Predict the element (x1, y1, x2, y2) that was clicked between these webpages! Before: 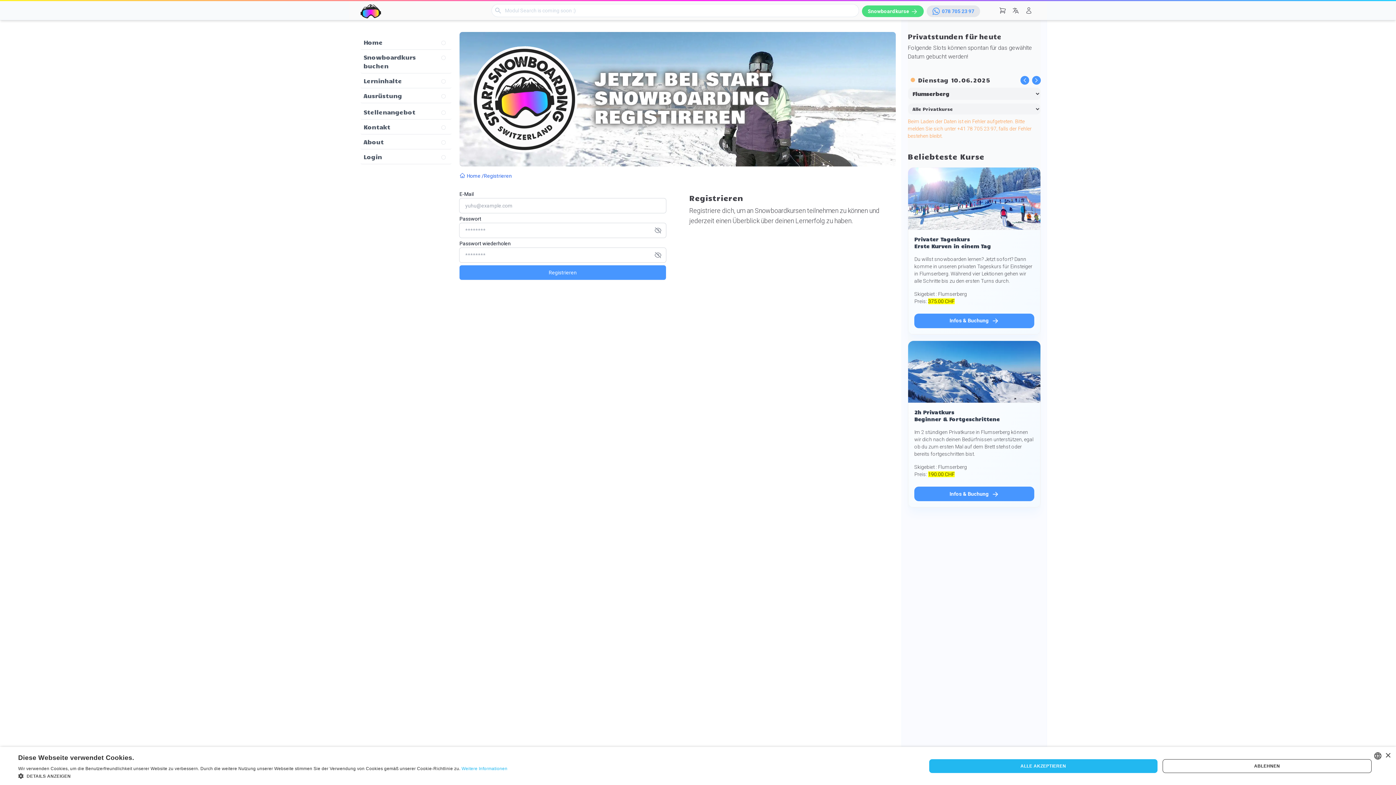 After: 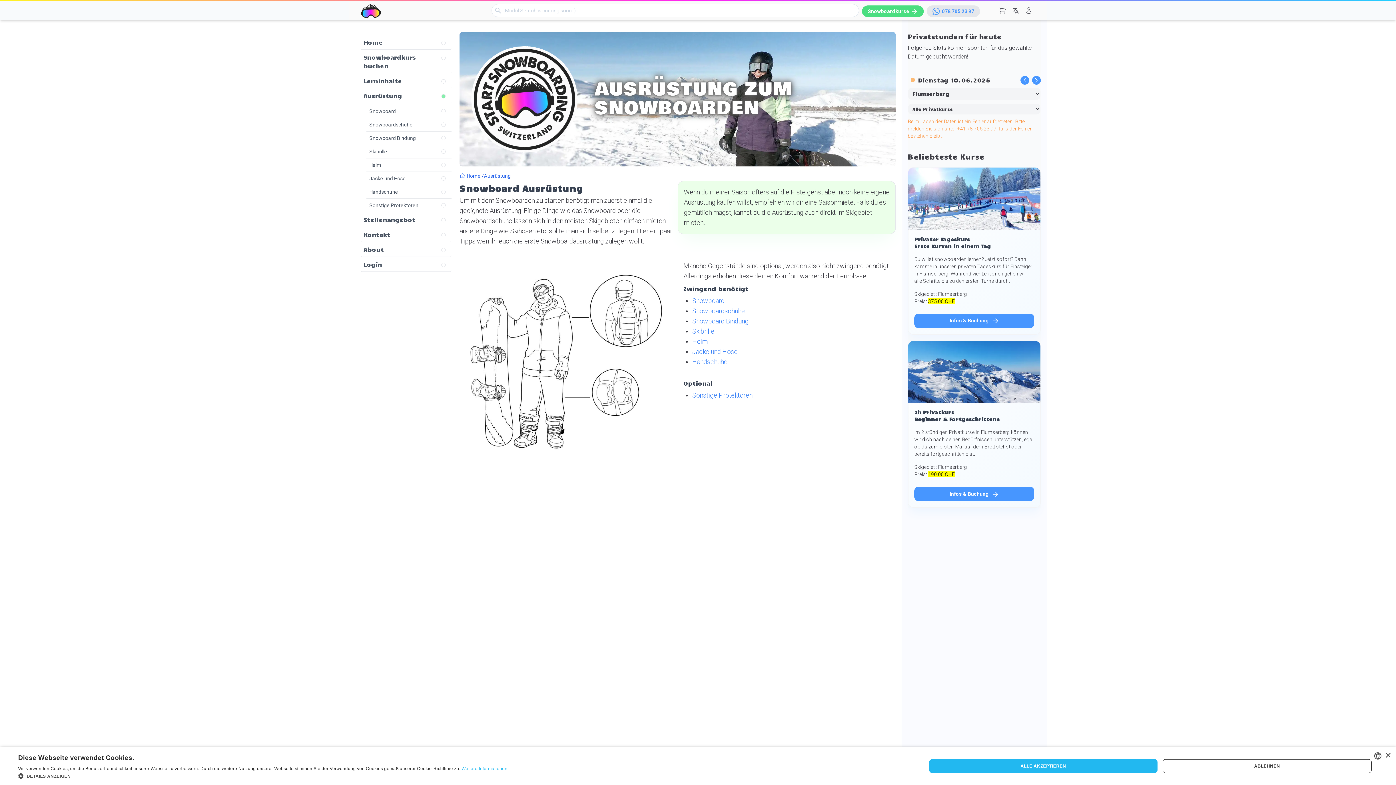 Action: bbox: (360, 88, 451, 103) label: Ausrüstung